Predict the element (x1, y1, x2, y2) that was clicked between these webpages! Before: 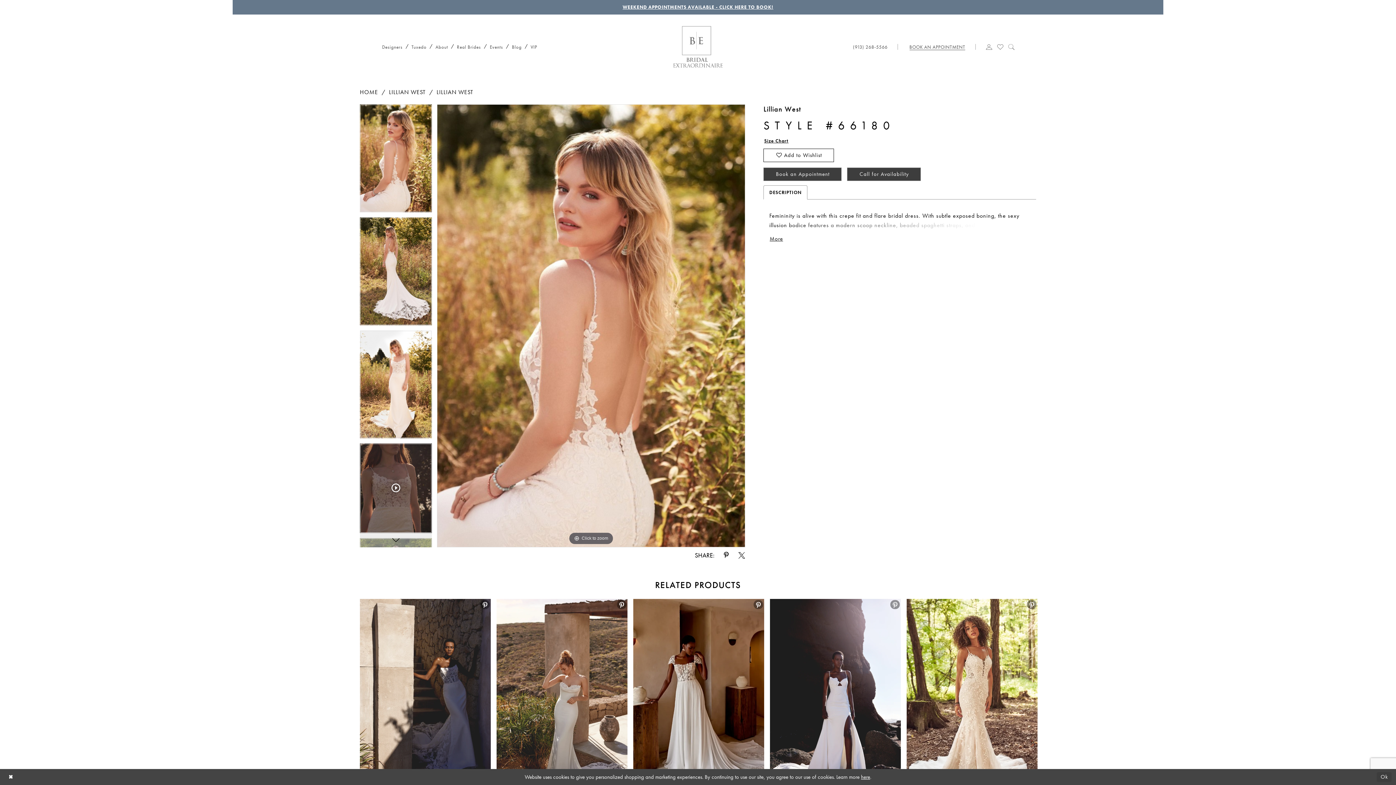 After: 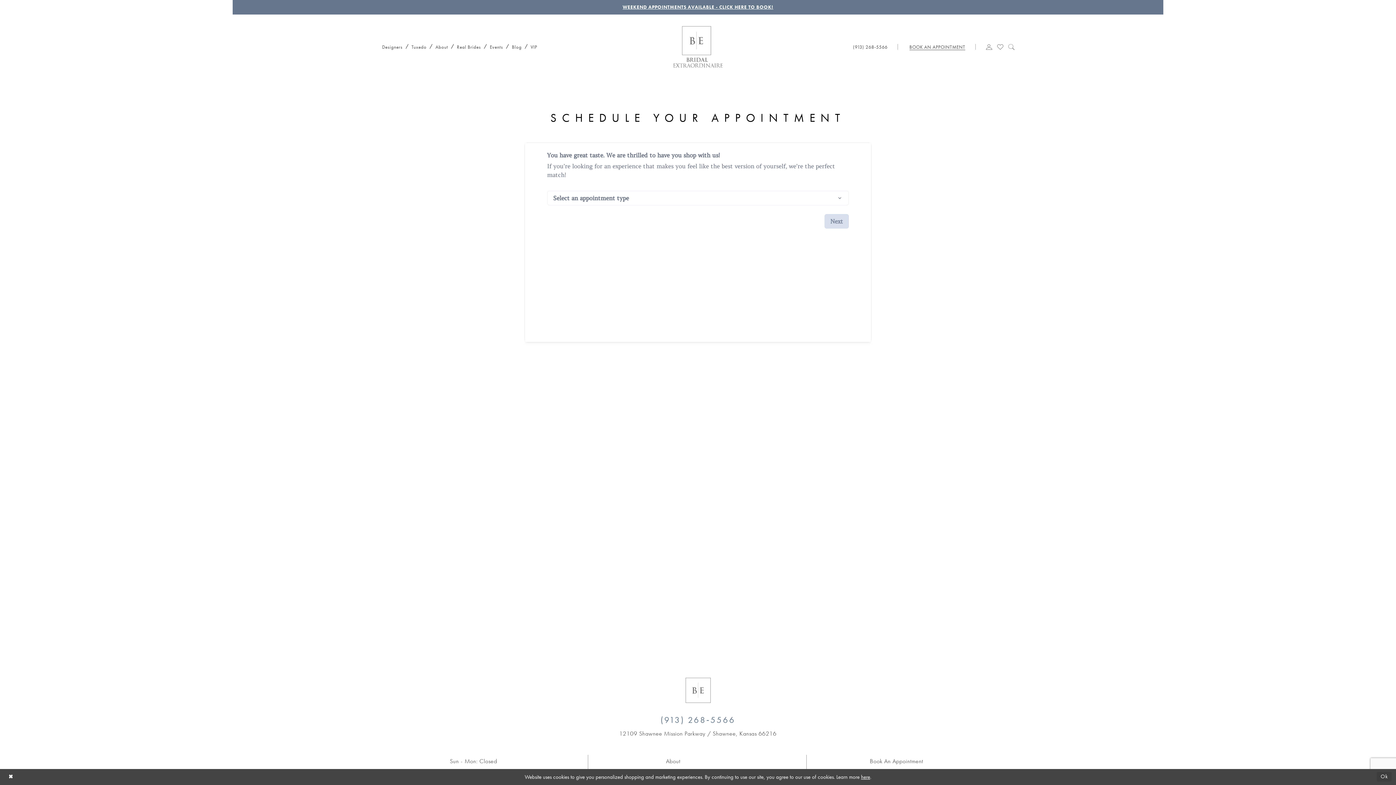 Action: label: Book an Appointment bbox: (763, 167, 841, 181)